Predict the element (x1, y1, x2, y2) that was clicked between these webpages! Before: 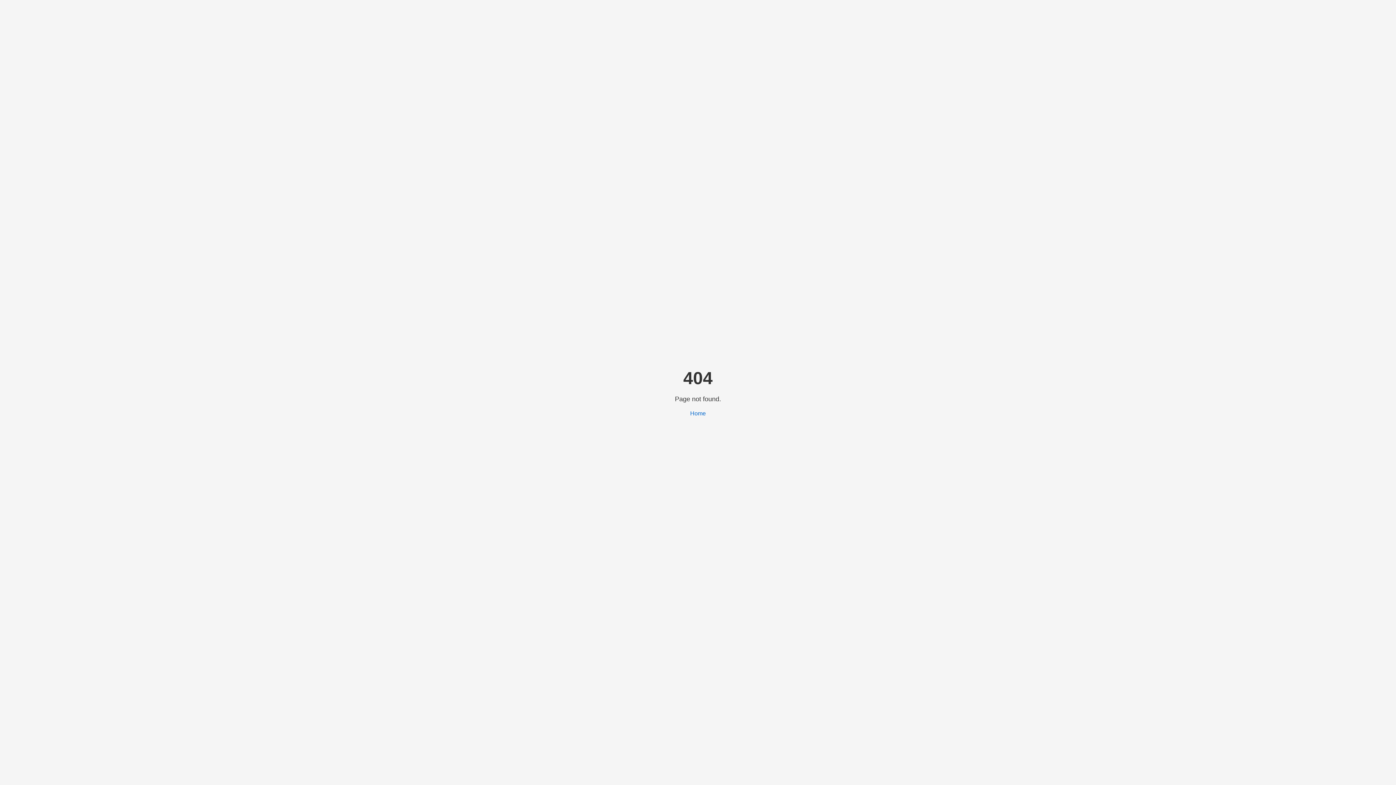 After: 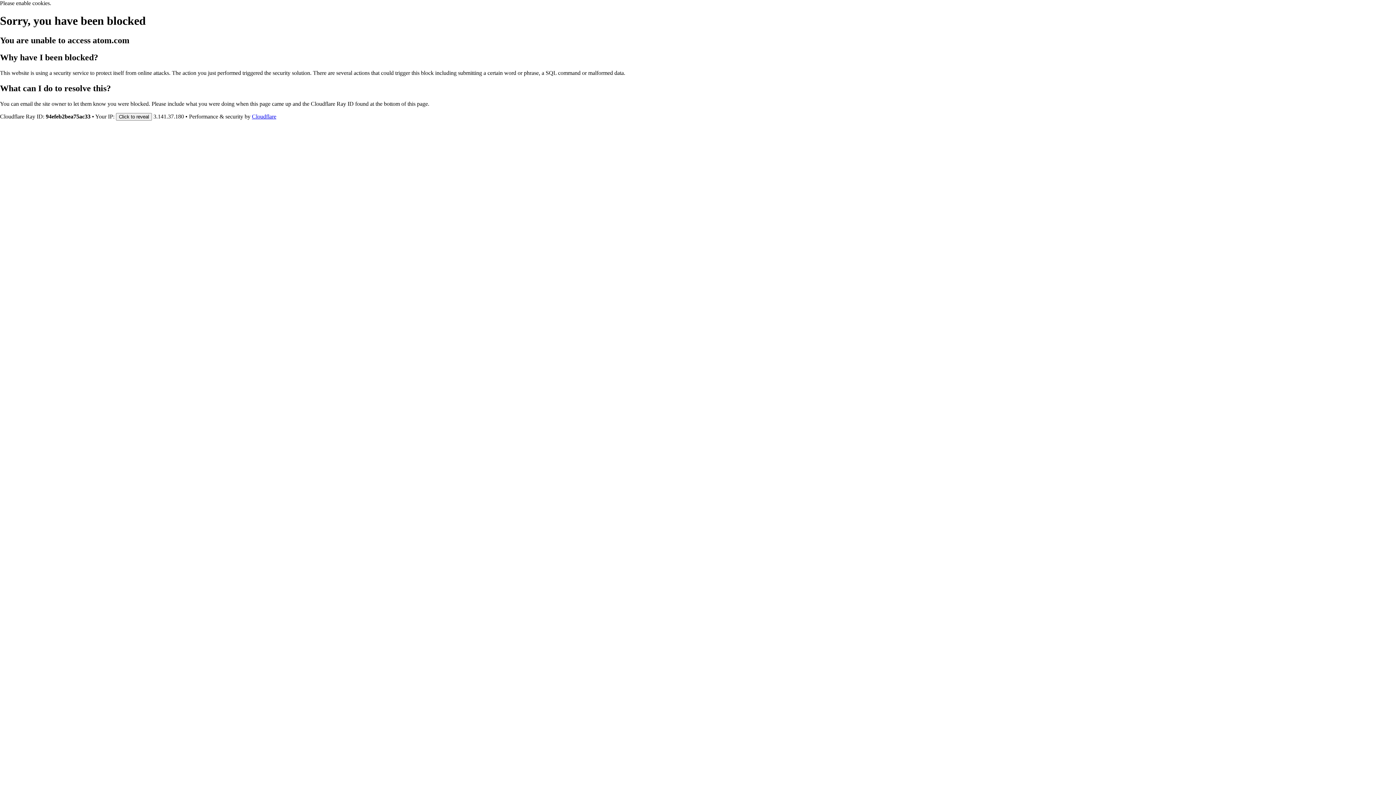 Action: label: Home bbox: (690, 410, 706, 416)